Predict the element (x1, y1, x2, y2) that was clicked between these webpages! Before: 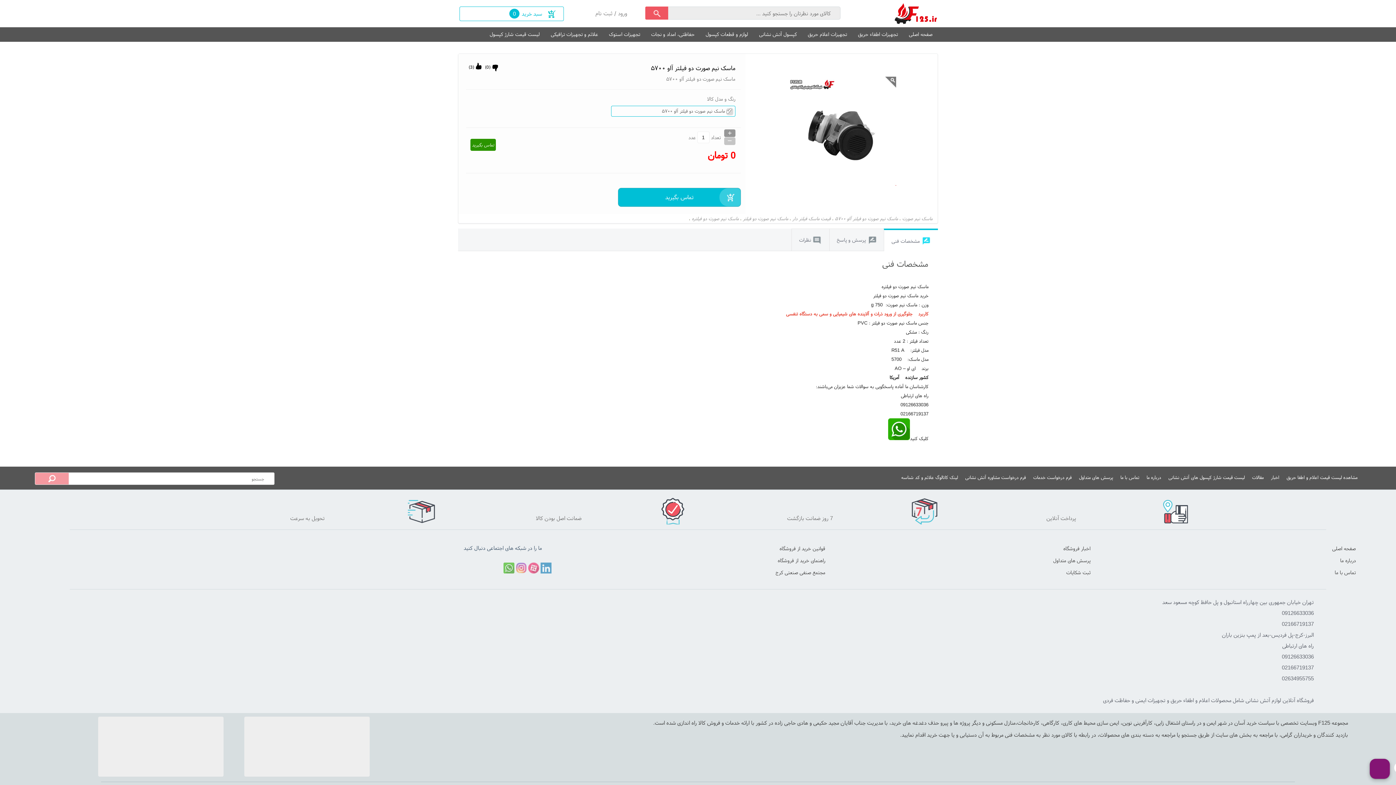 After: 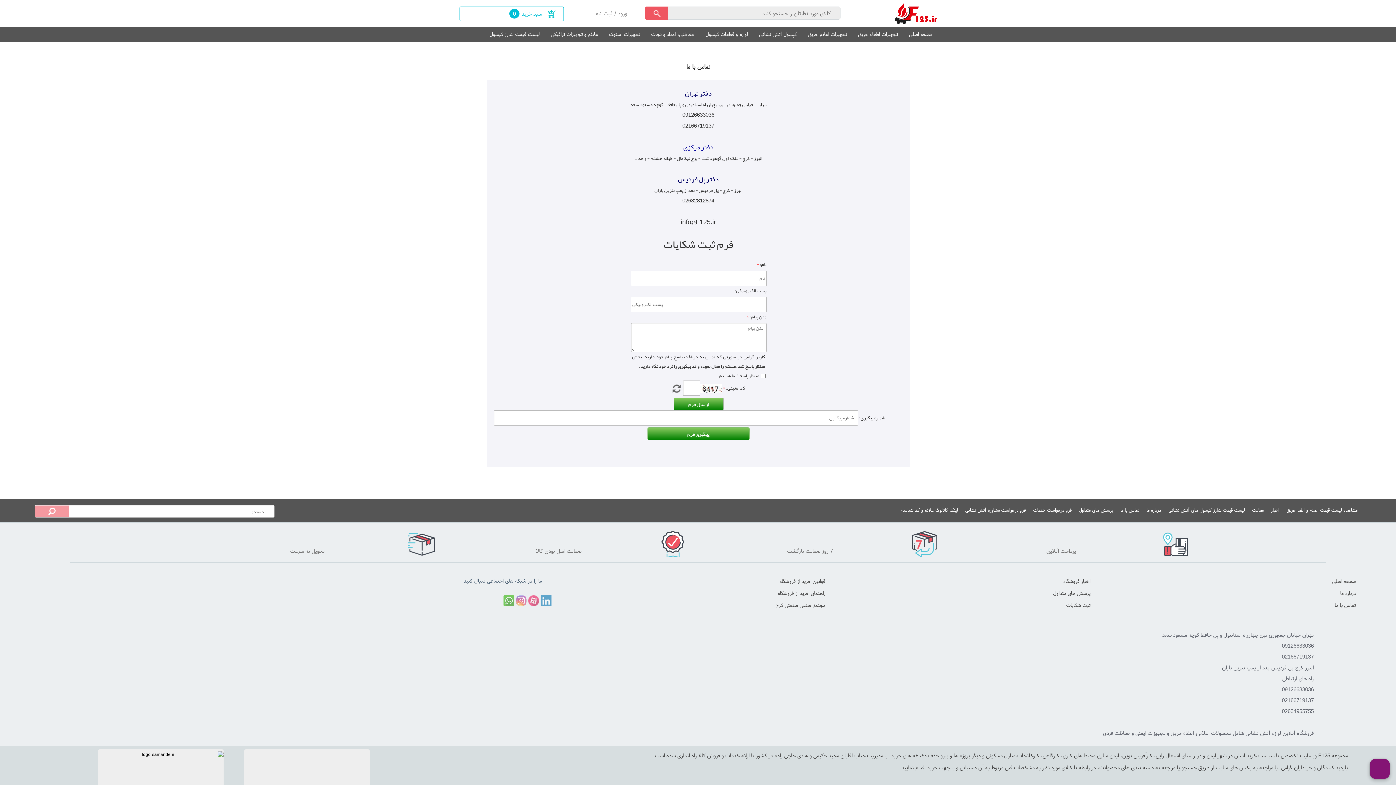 Action: label: تماس با ما bbox: (1120, 474, 1139, 481)